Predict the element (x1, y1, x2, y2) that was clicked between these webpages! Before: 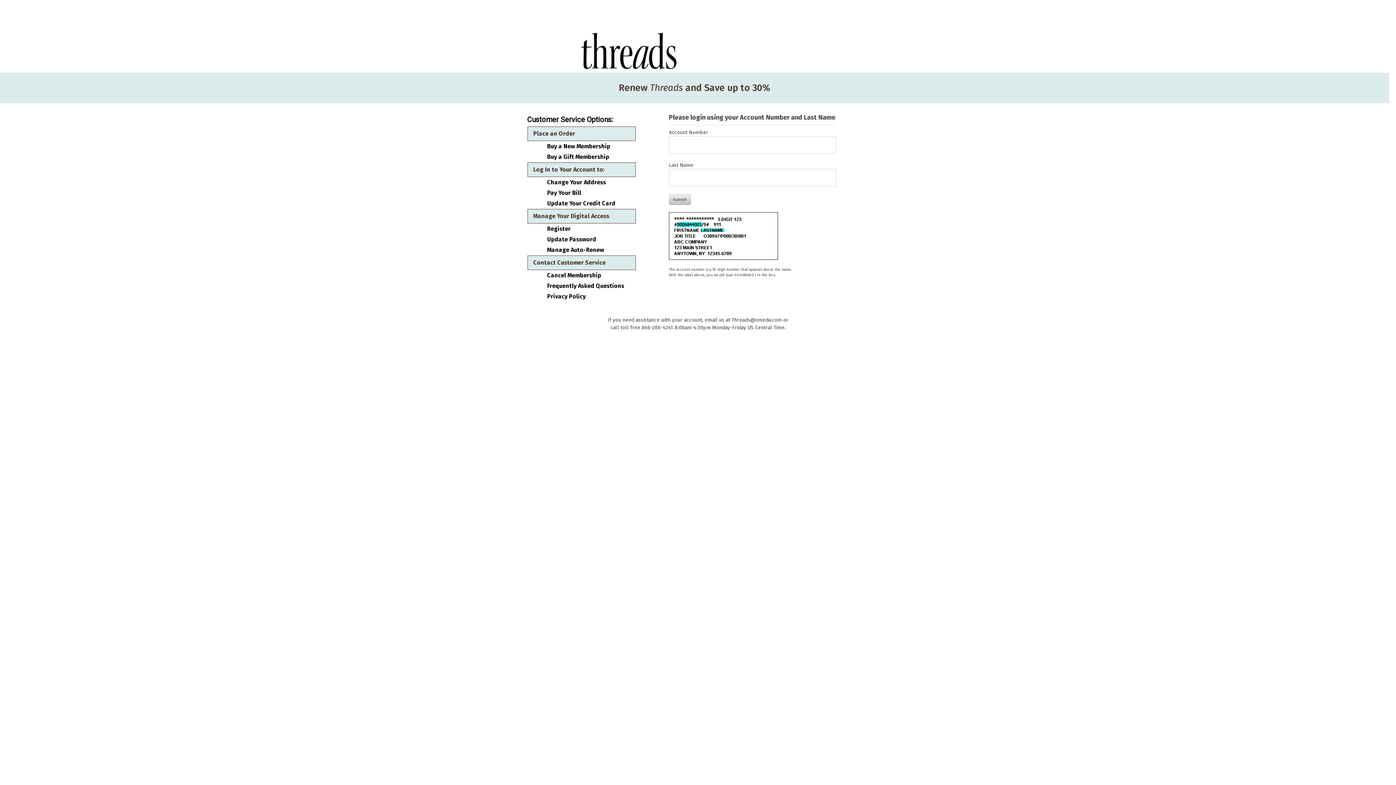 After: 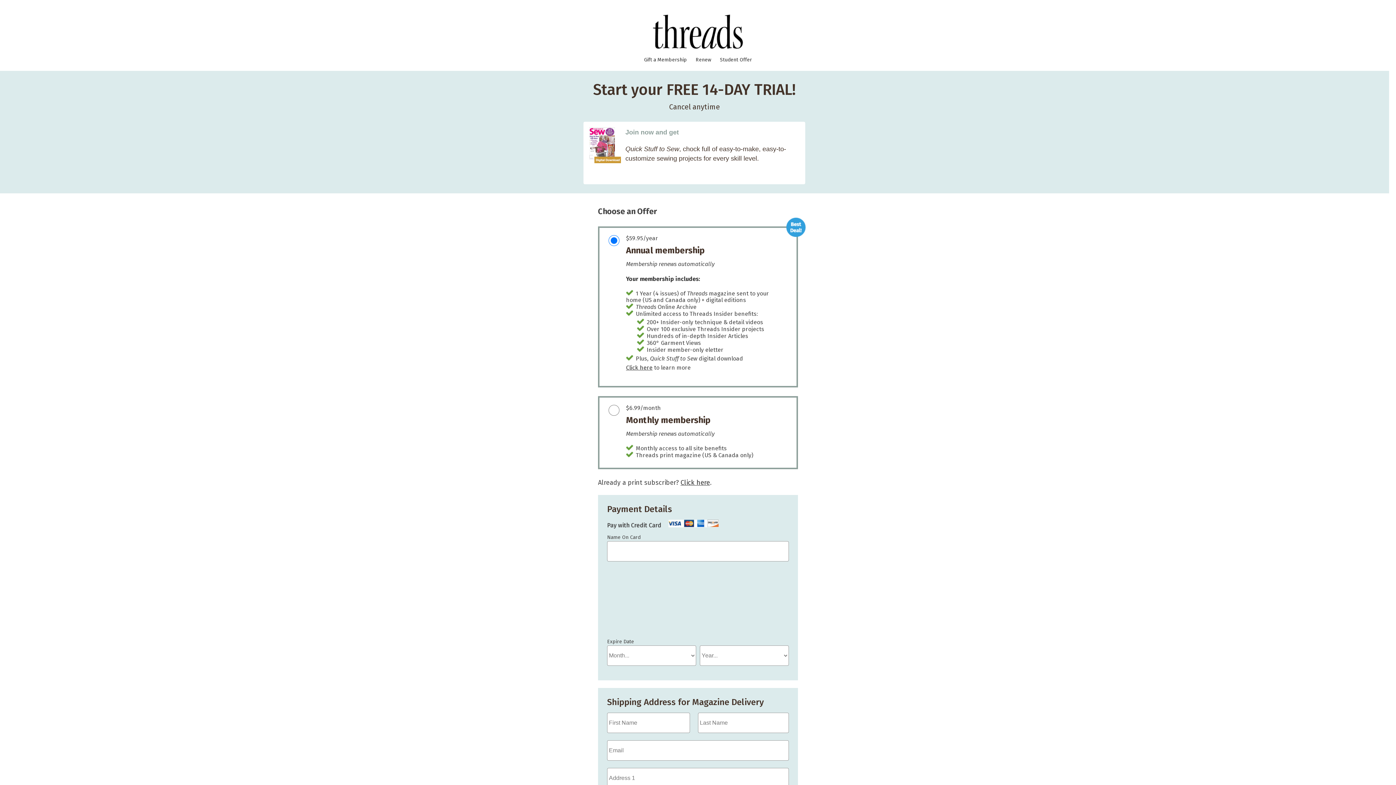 Action: bbox: (547, 143, 630, 149) label: Buy a New Membership